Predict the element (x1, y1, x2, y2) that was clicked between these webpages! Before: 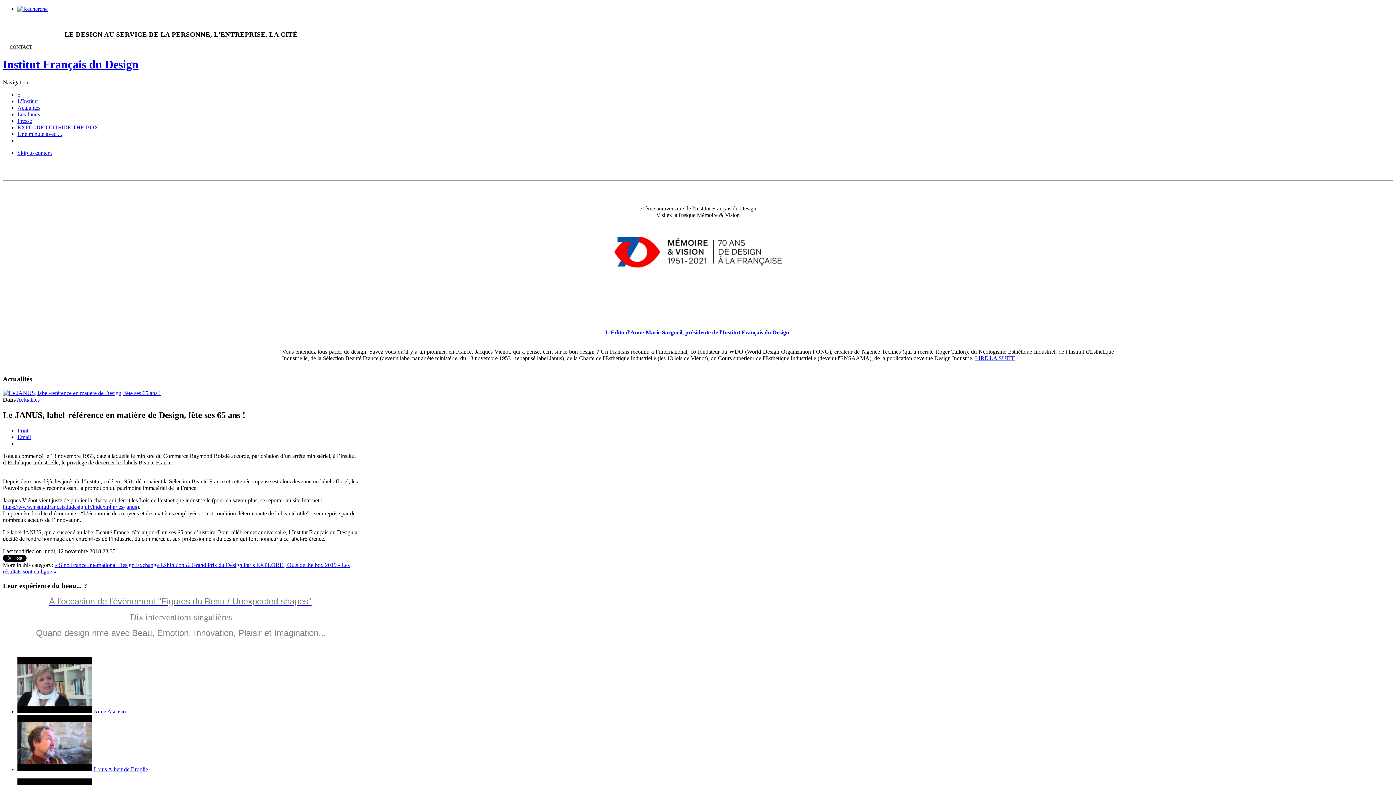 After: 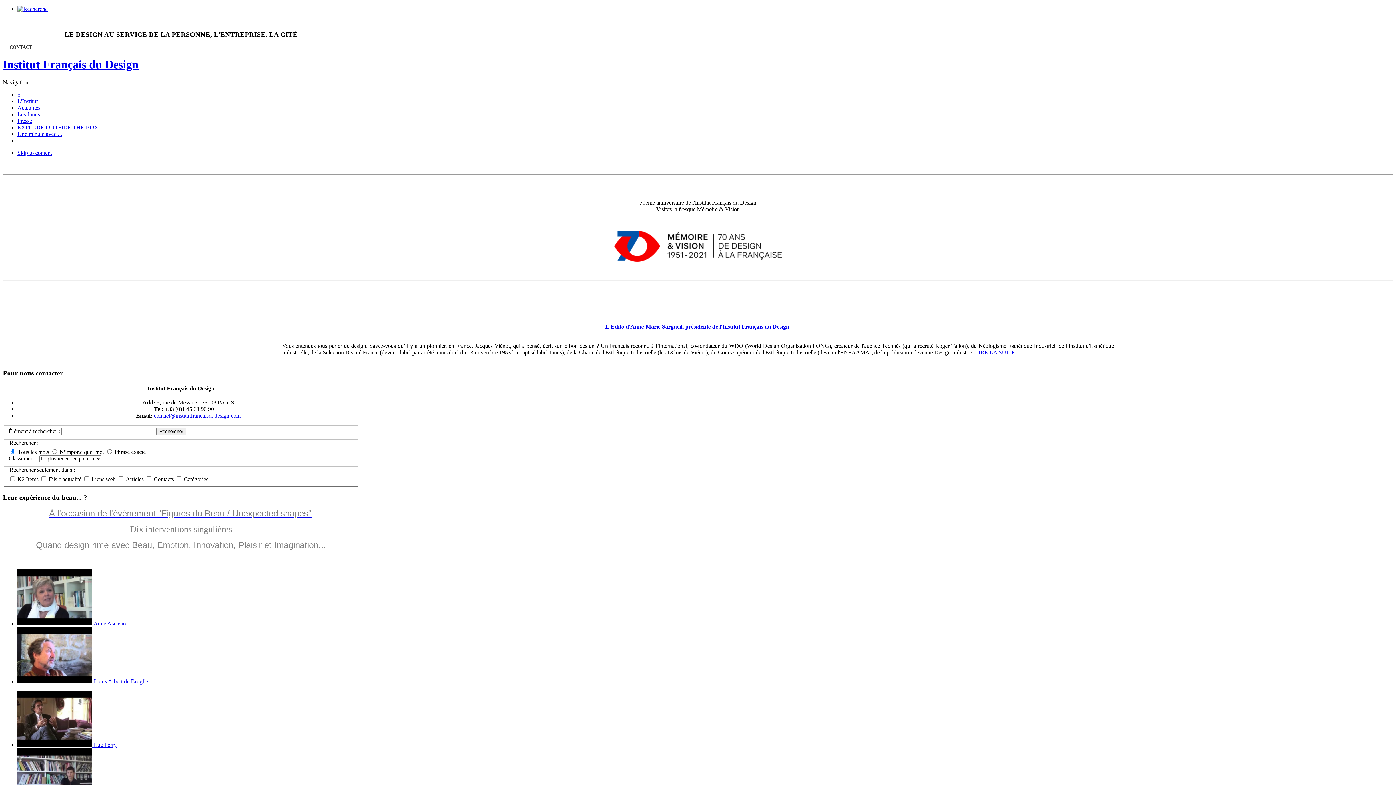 Action: bbox: (17, 5, 47, 12)